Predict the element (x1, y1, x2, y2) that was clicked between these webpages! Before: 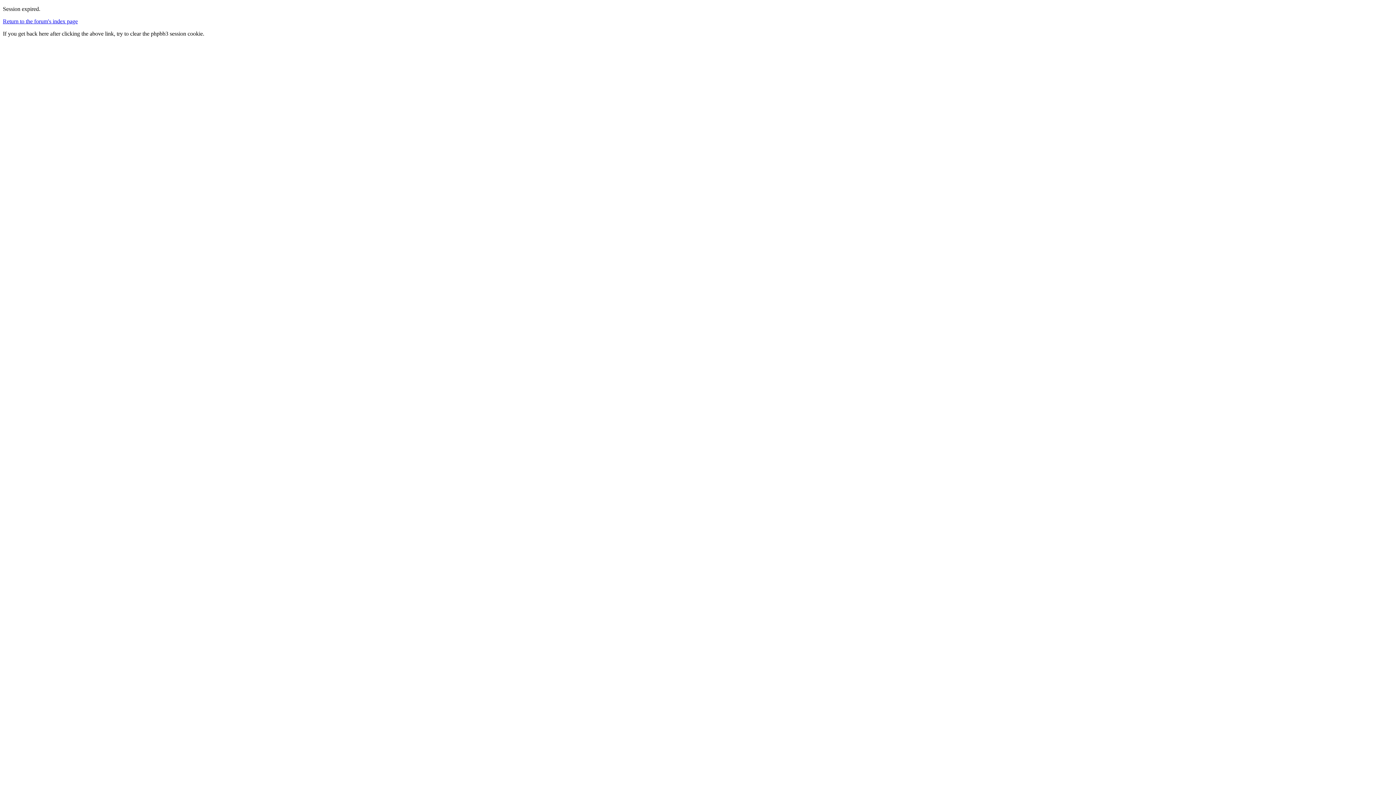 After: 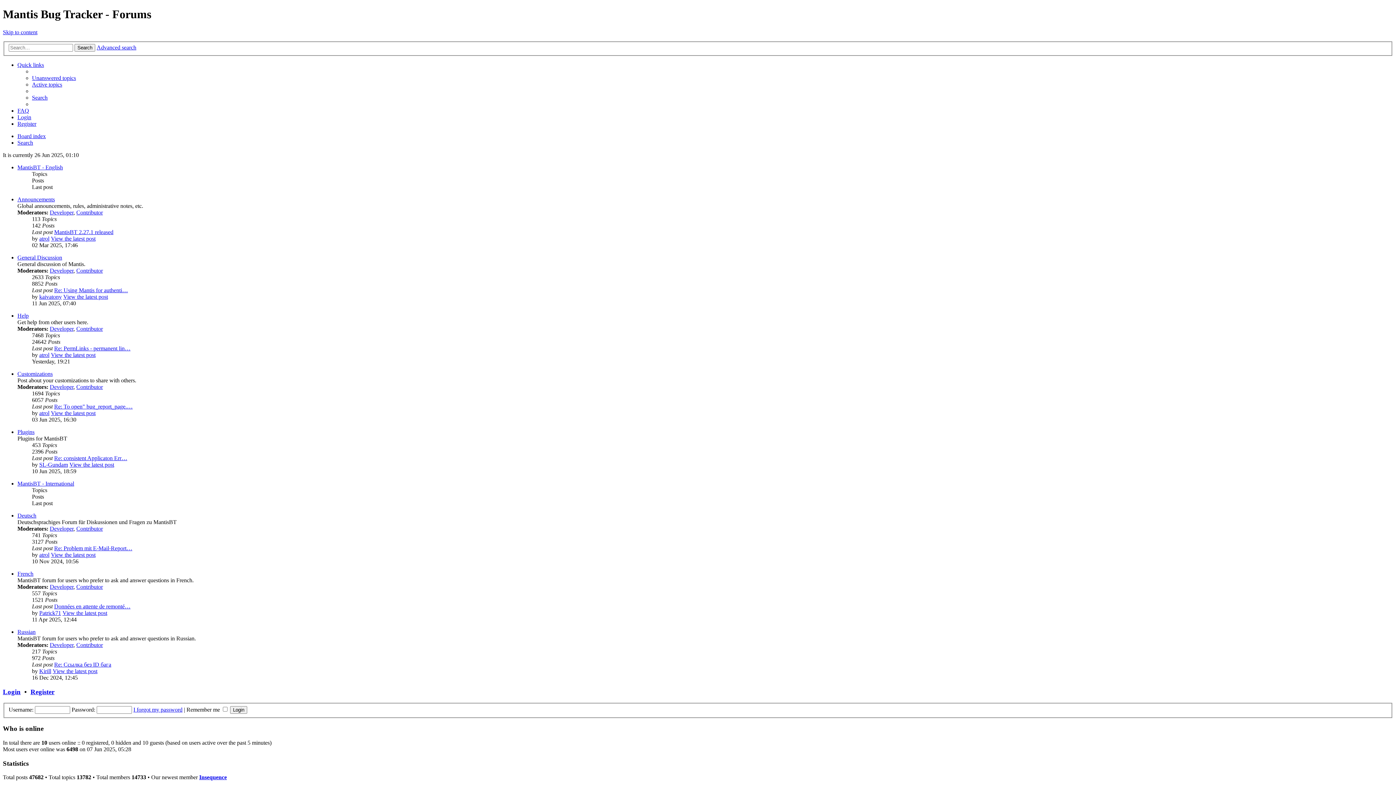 Action: bbox: (2, 18, 77, 24) label: Return to the forum's index page